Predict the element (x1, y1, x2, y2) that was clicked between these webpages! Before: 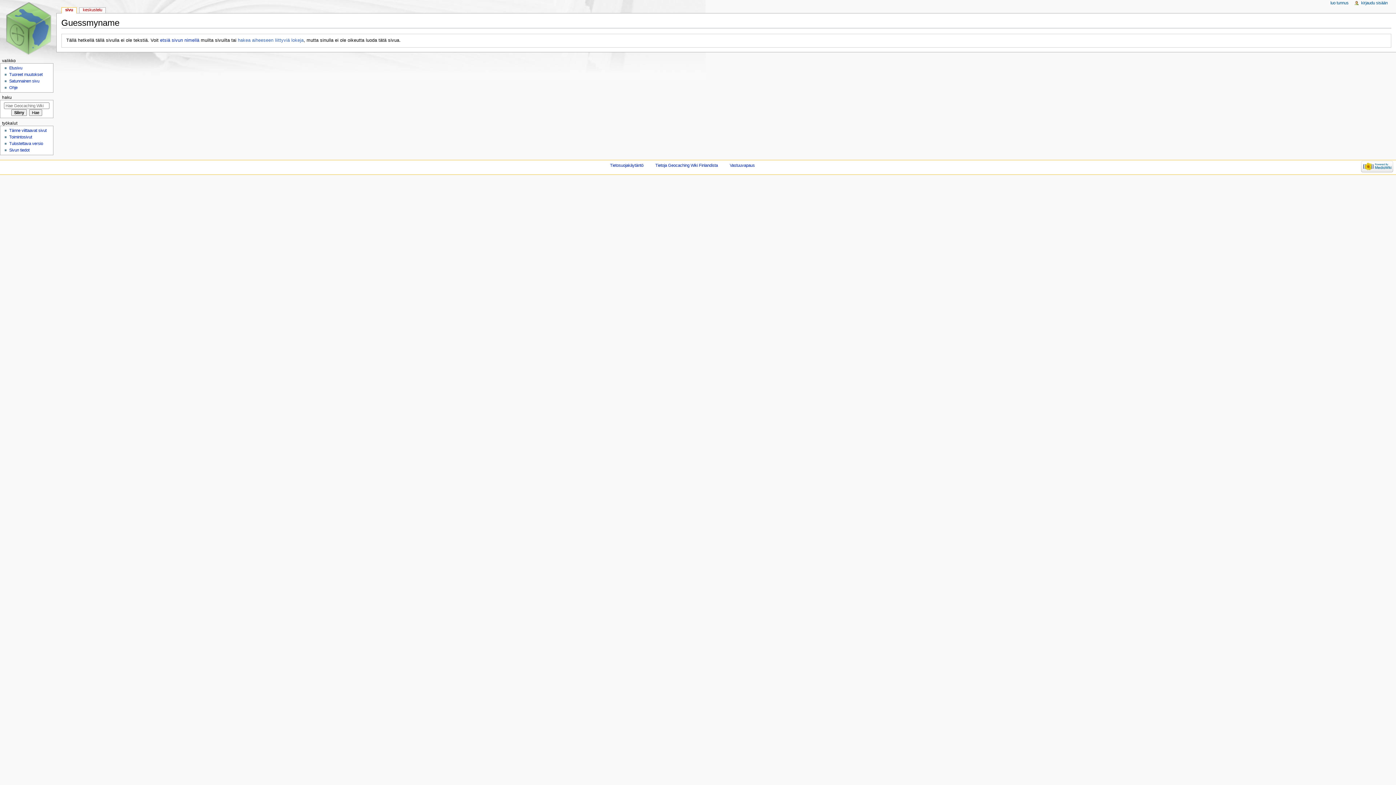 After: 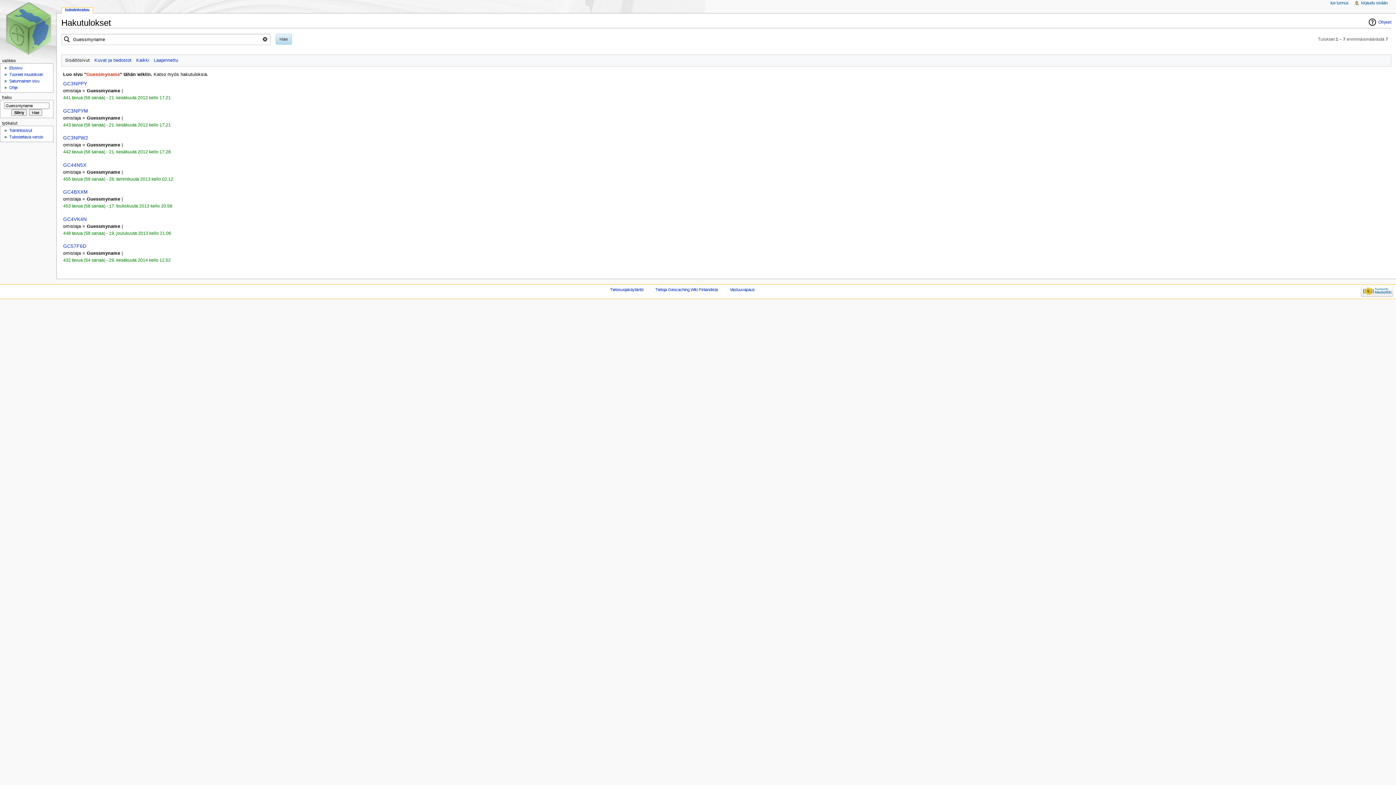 Action: label: etsiä sivun nimellä bbox: (160, 37, 199, 42)